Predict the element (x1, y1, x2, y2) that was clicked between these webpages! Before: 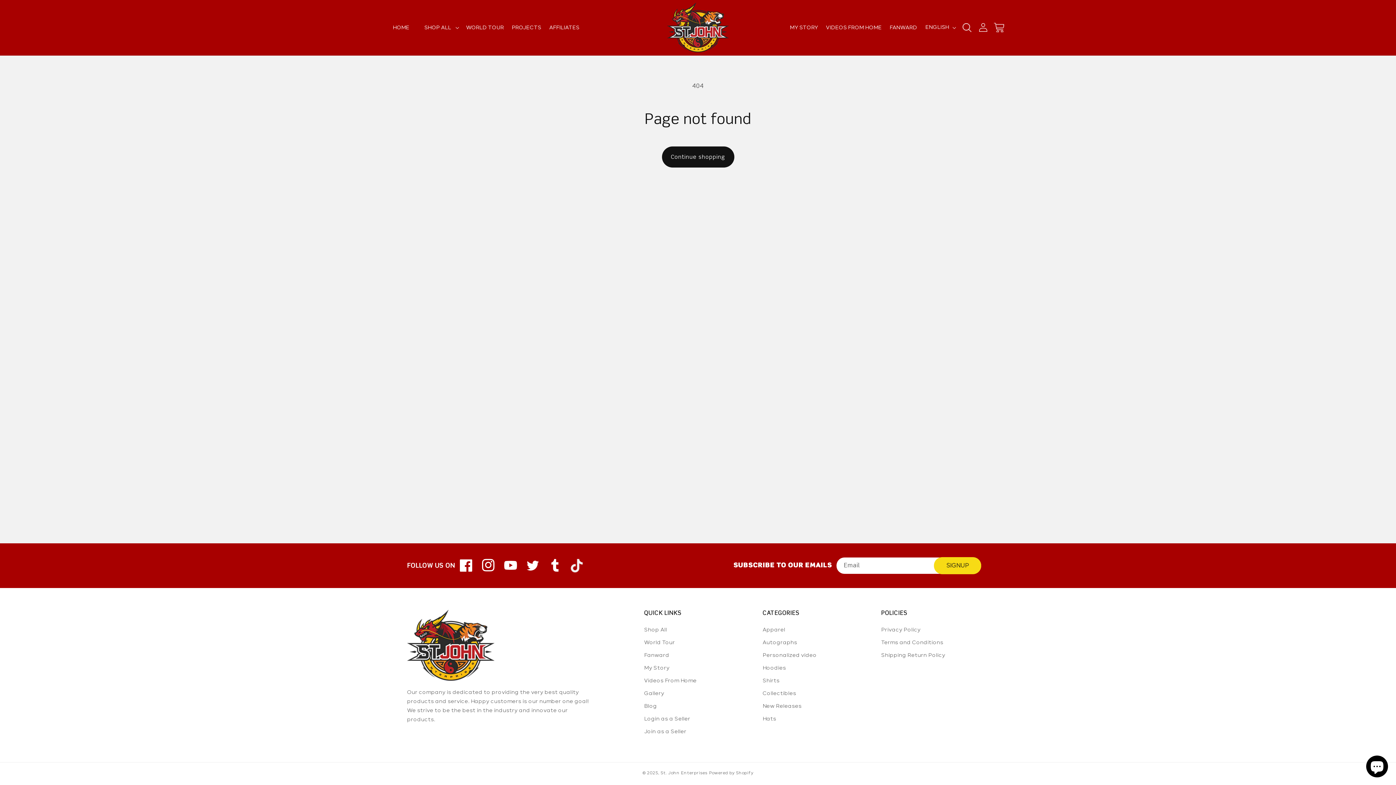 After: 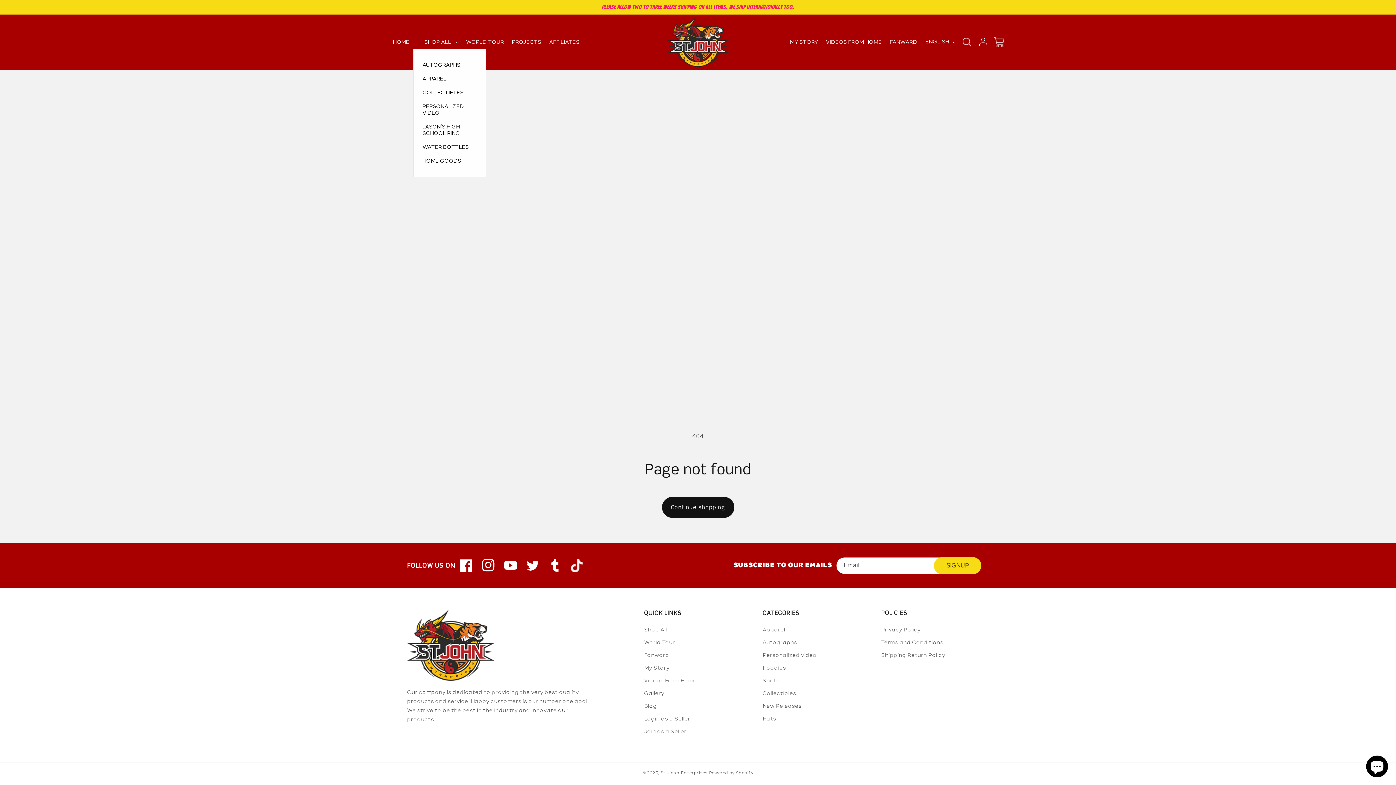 Action: label: SHOP ALL bbox: (413, 20, 462, 34)